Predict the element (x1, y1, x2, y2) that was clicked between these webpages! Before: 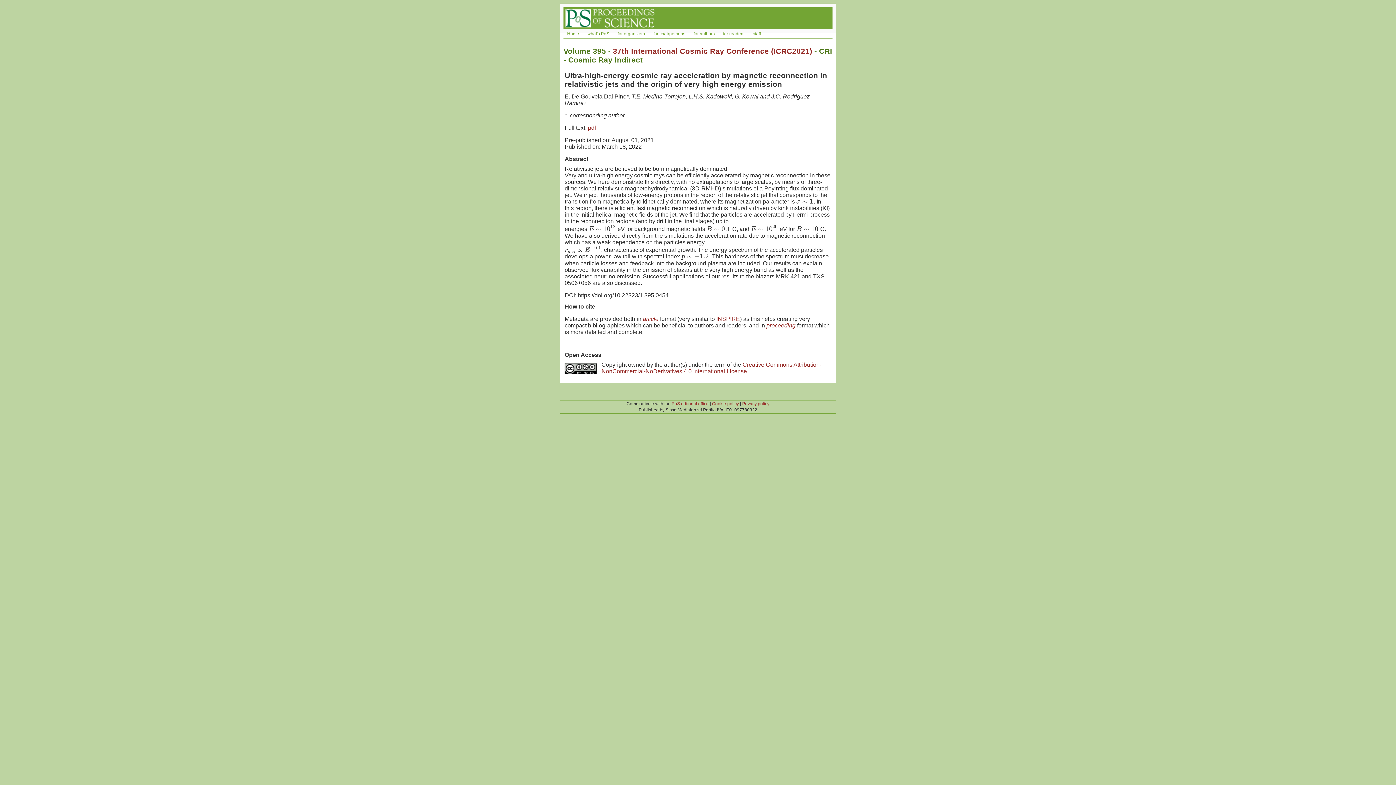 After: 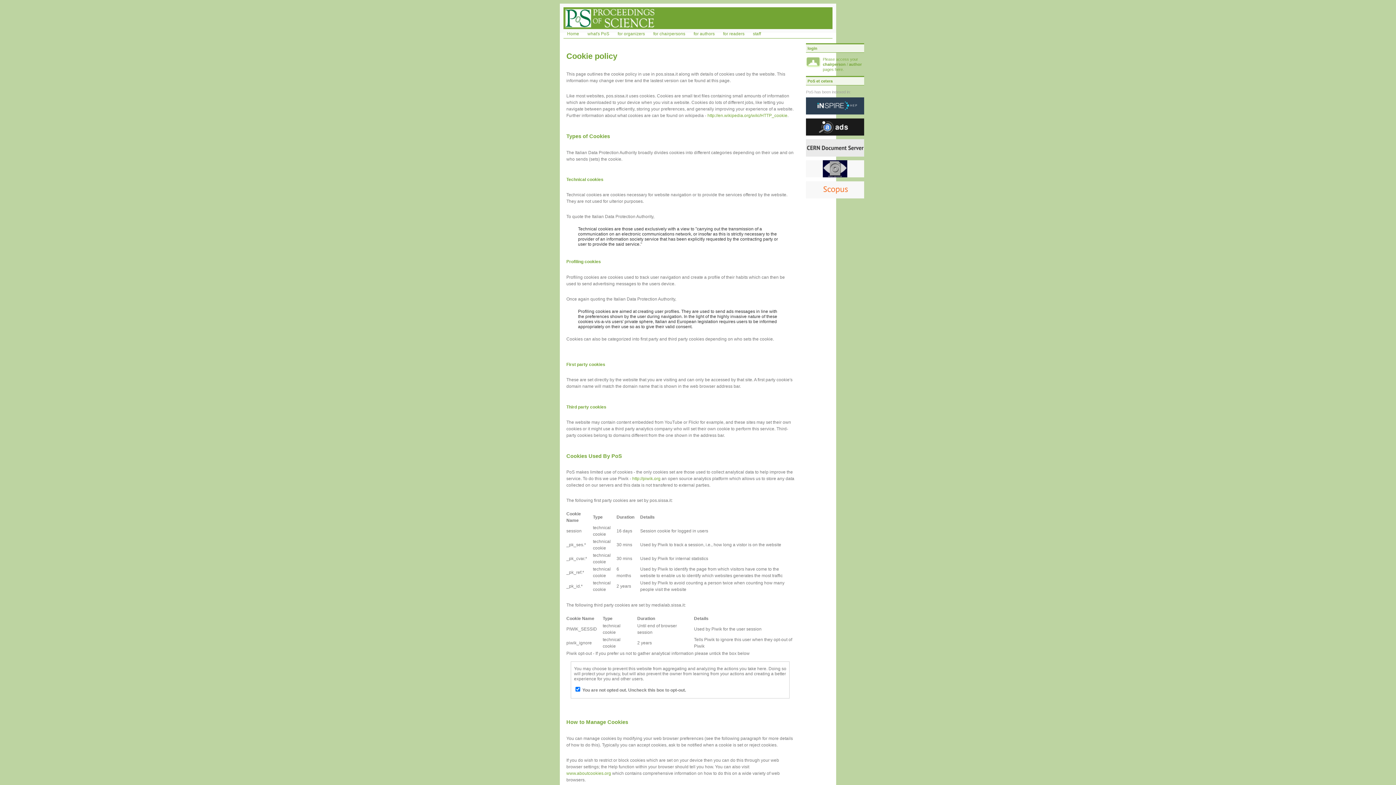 Action: label: Cookie policy bbox: (712, 401, 739, 406)